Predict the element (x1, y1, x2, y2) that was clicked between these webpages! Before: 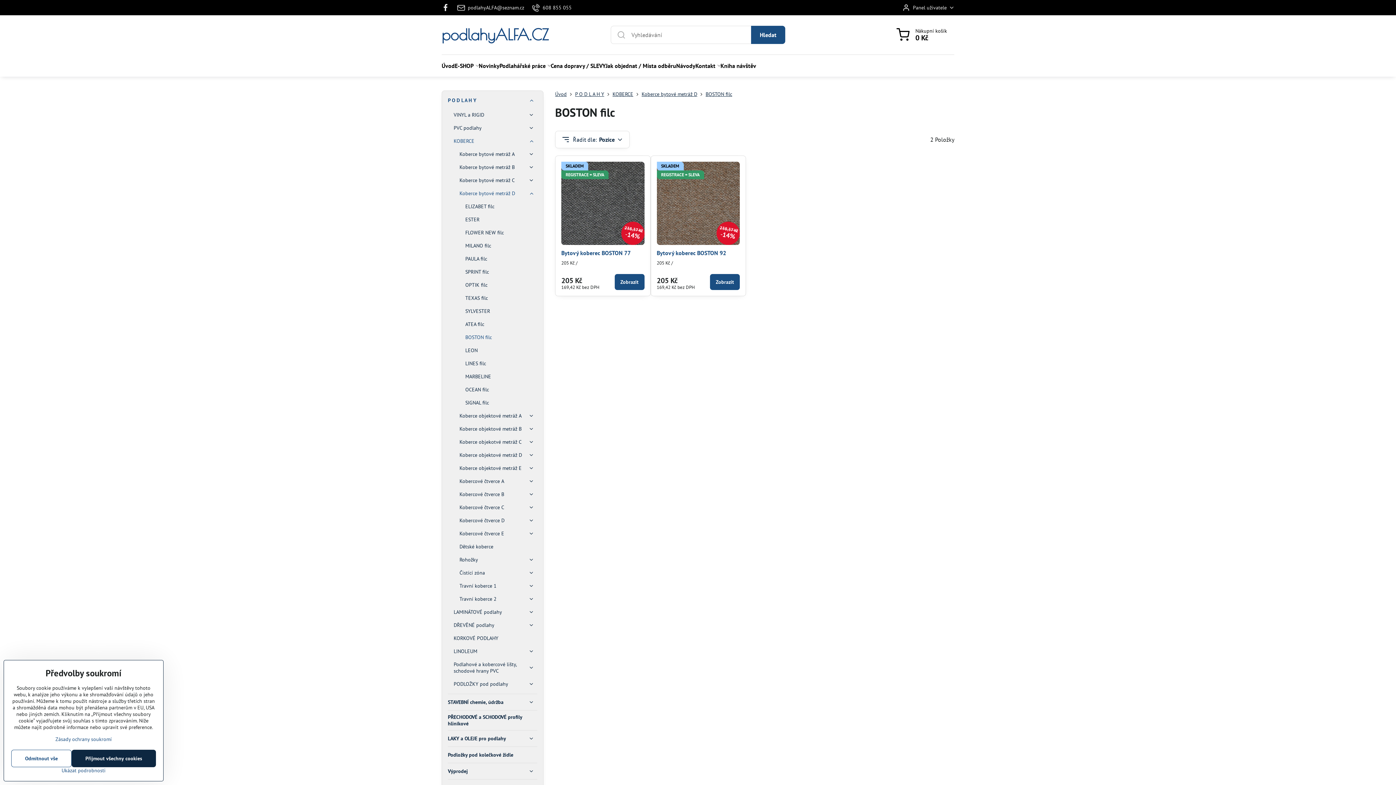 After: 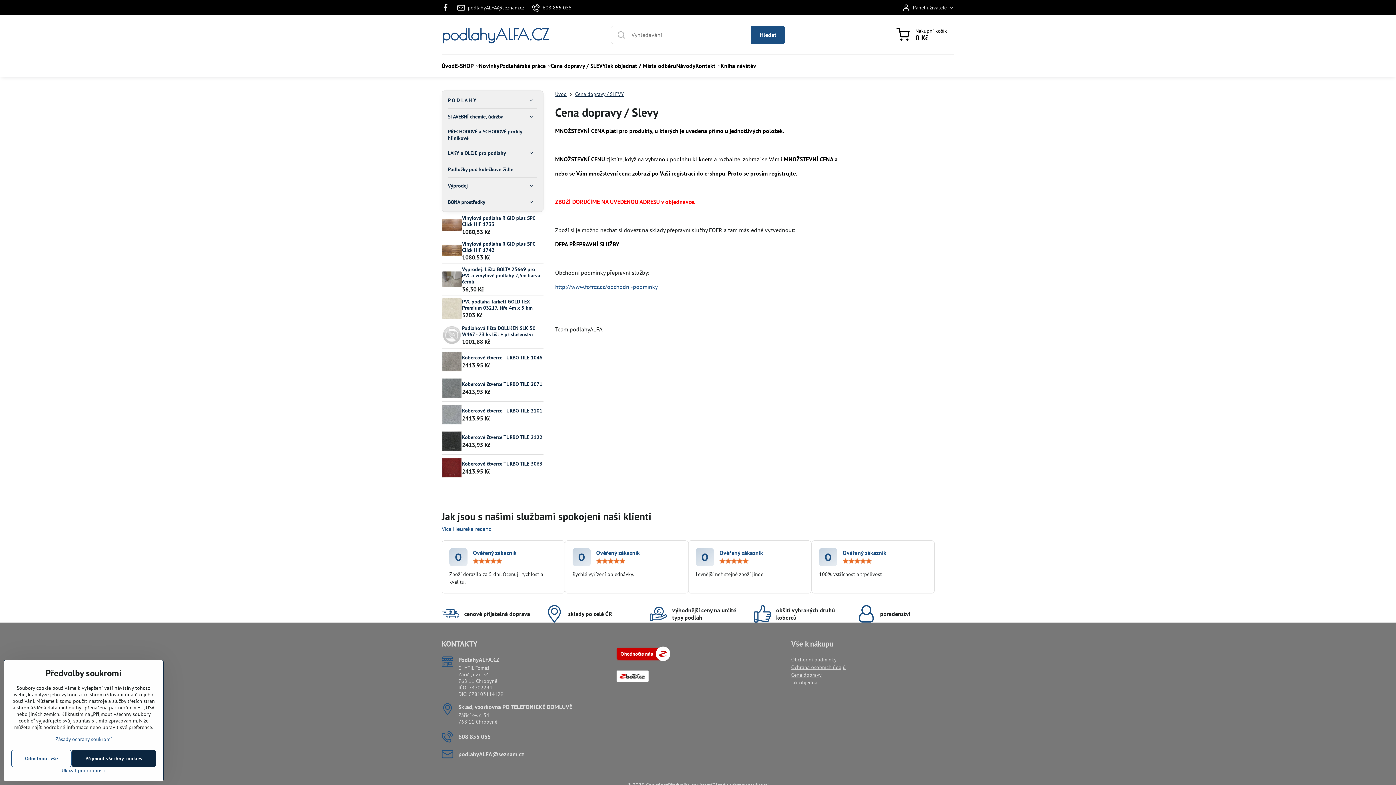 Action: label: Cena dopravy / SLEVY bbox: (550, 54, 605, 76)